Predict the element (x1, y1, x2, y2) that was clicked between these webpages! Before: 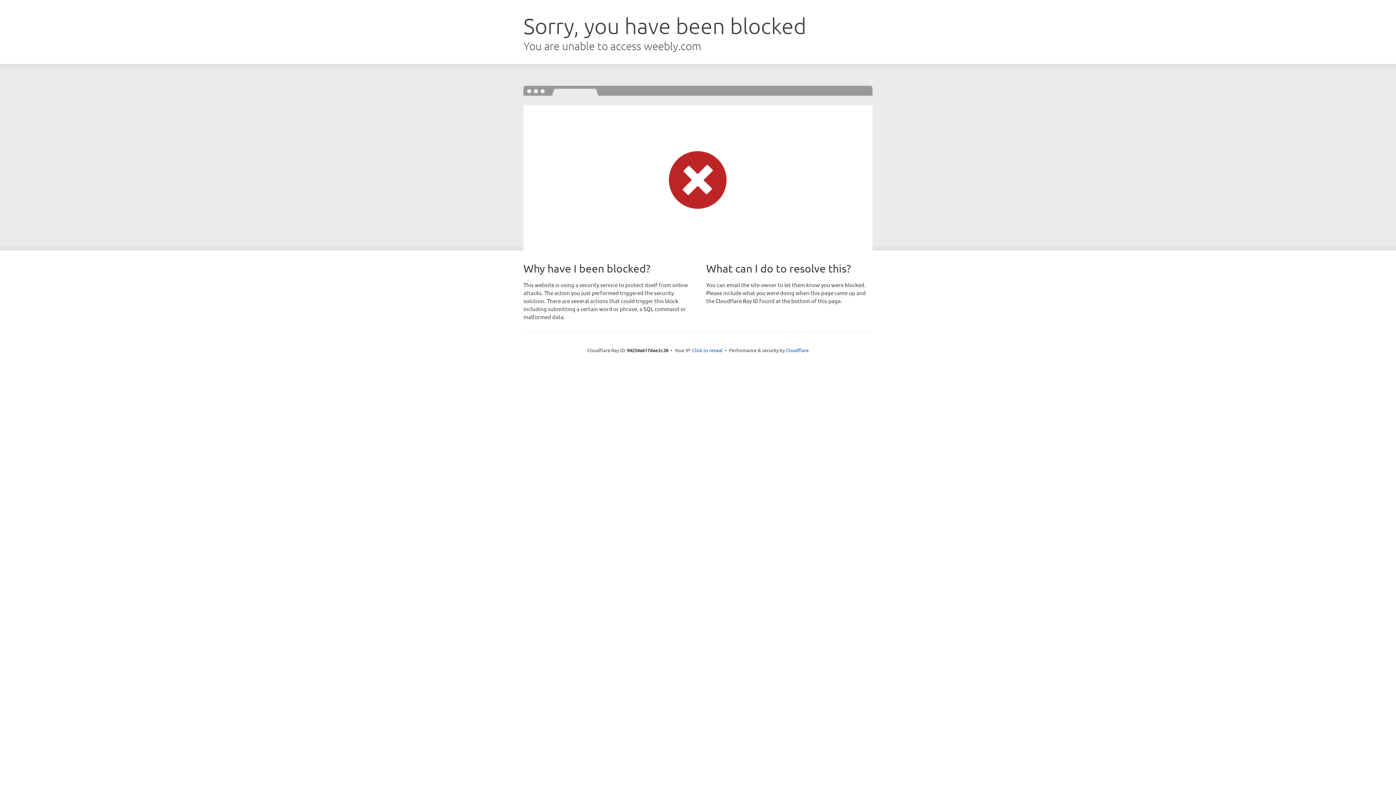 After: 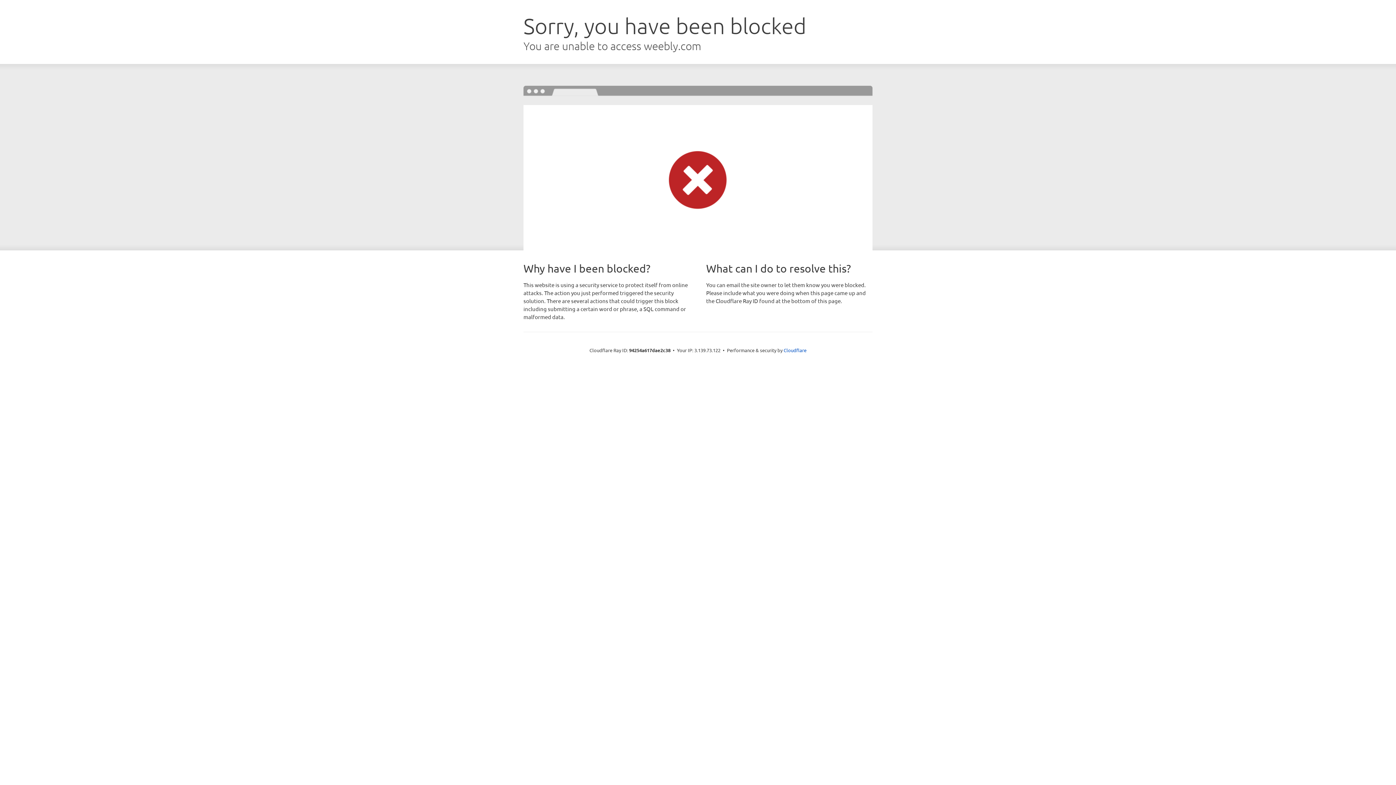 Action: label: Click to reveal bbox: (692, 346, 722, 353)